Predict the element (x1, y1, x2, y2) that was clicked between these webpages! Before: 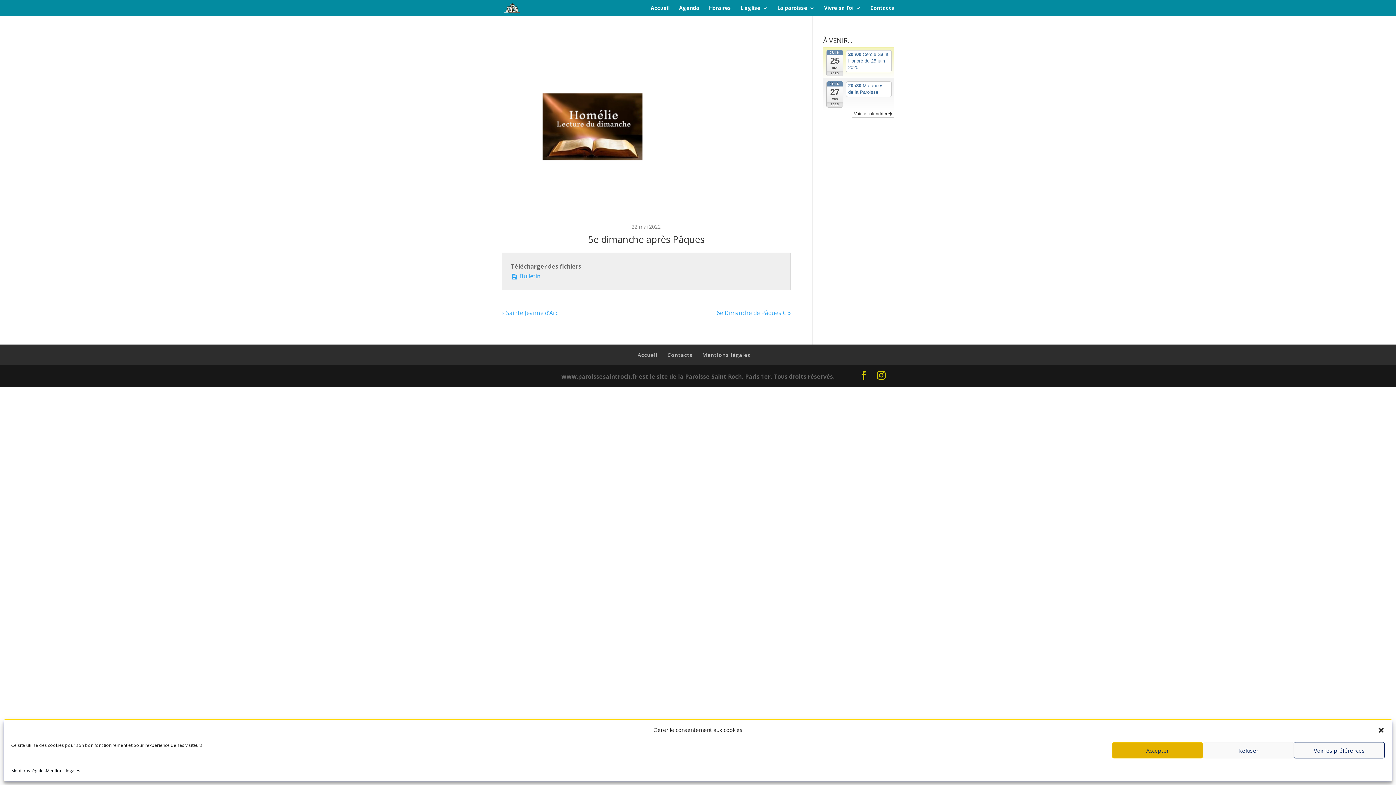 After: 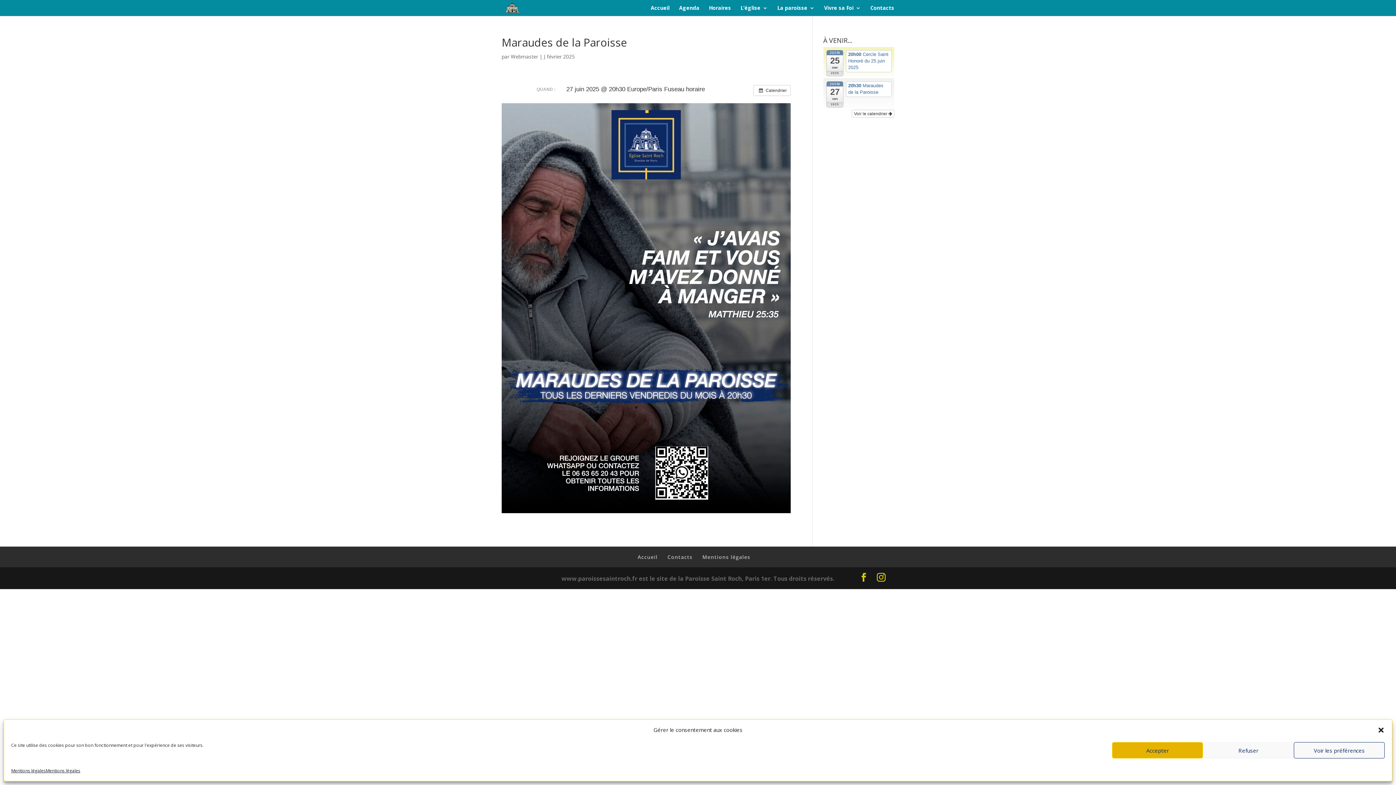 Action: bbox: (846, 81, 892, 97) label: 20h30 Maraudes de la Paroisse